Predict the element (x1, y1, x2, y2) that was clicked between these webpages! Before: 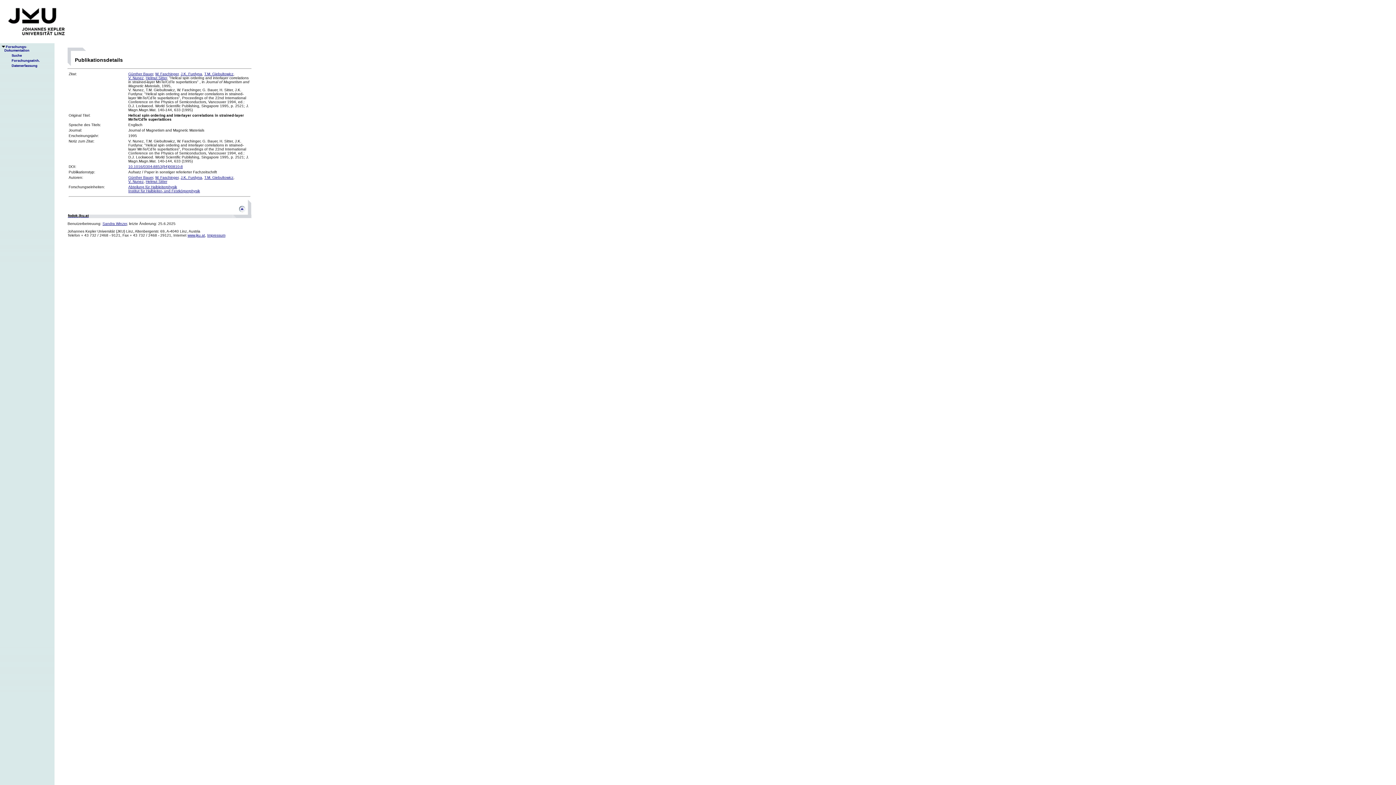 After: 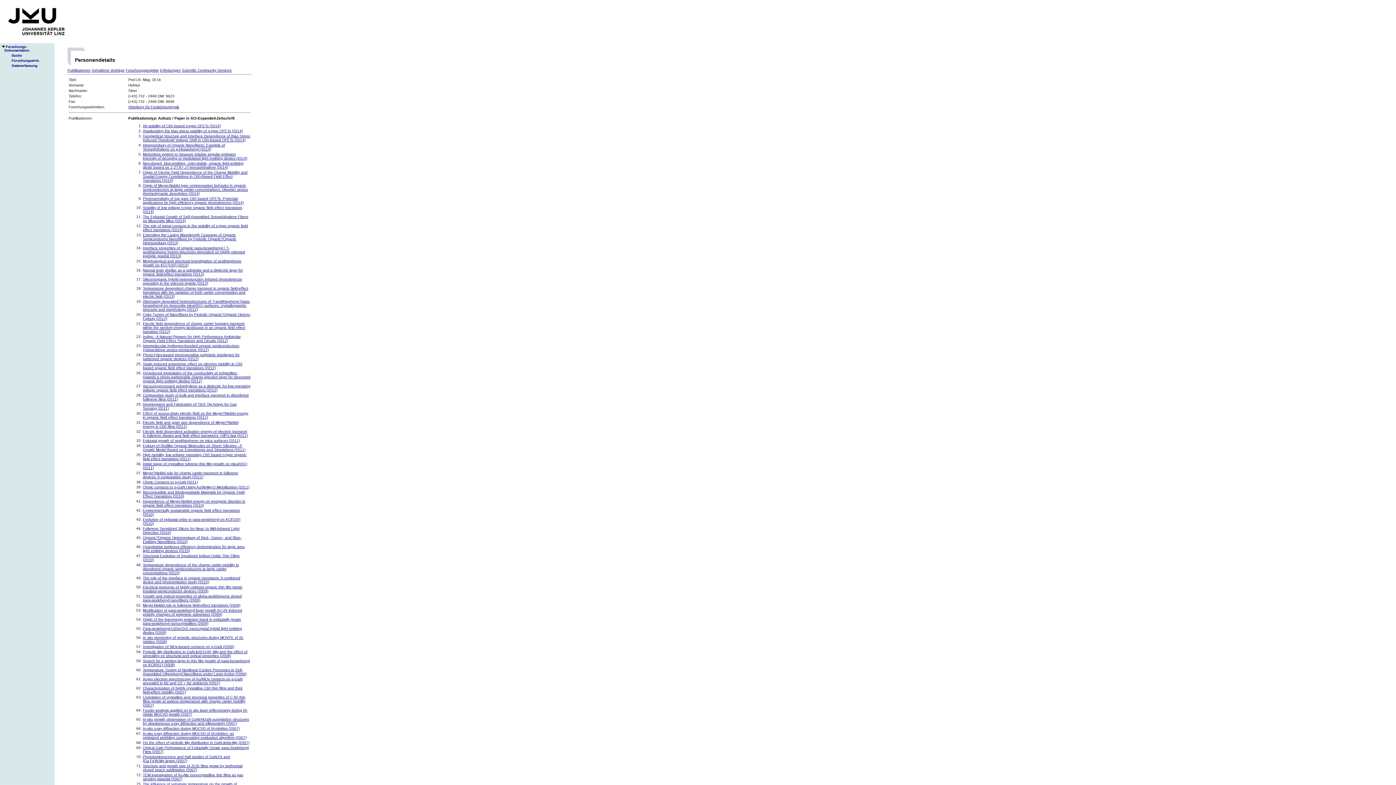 Action: bbox: (145, 179, 167, 183) label: Helmut Sitter